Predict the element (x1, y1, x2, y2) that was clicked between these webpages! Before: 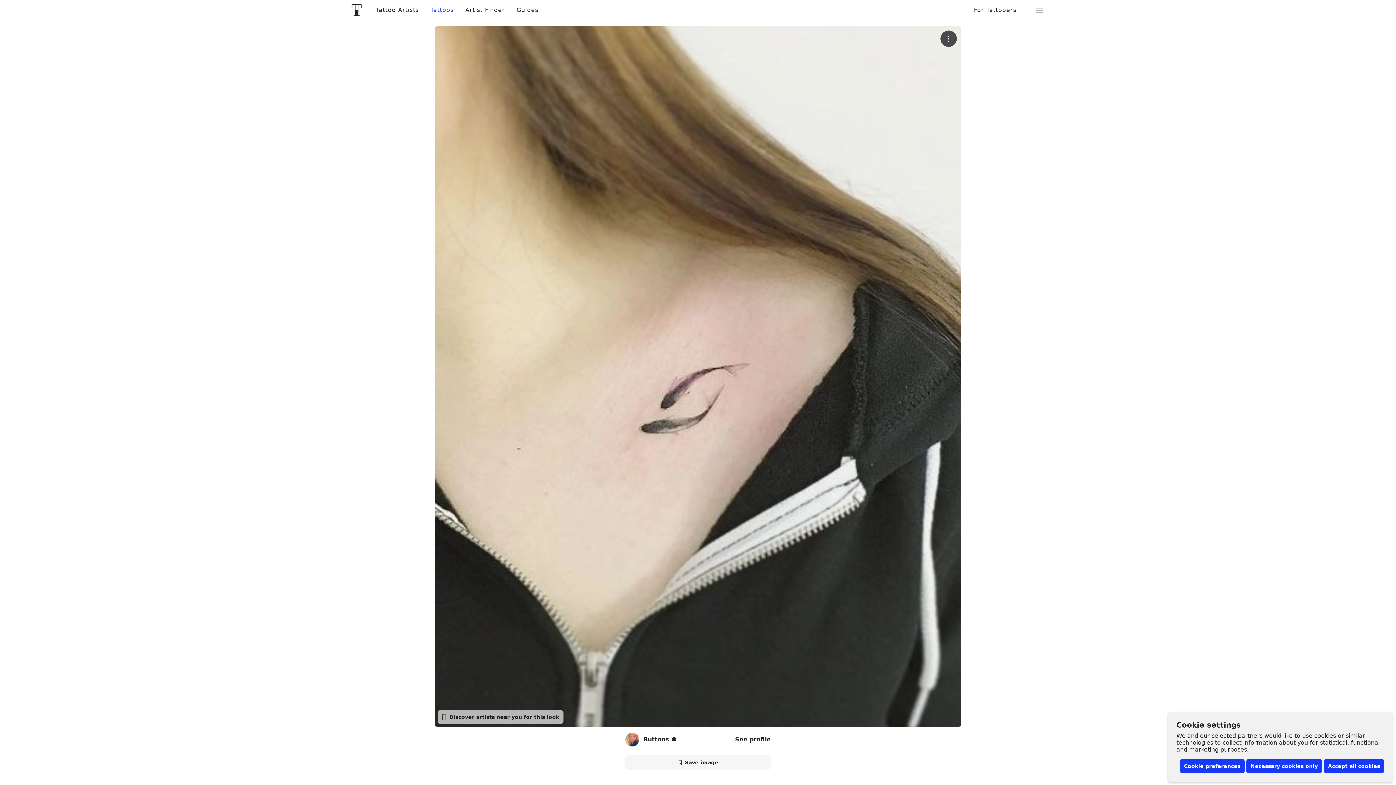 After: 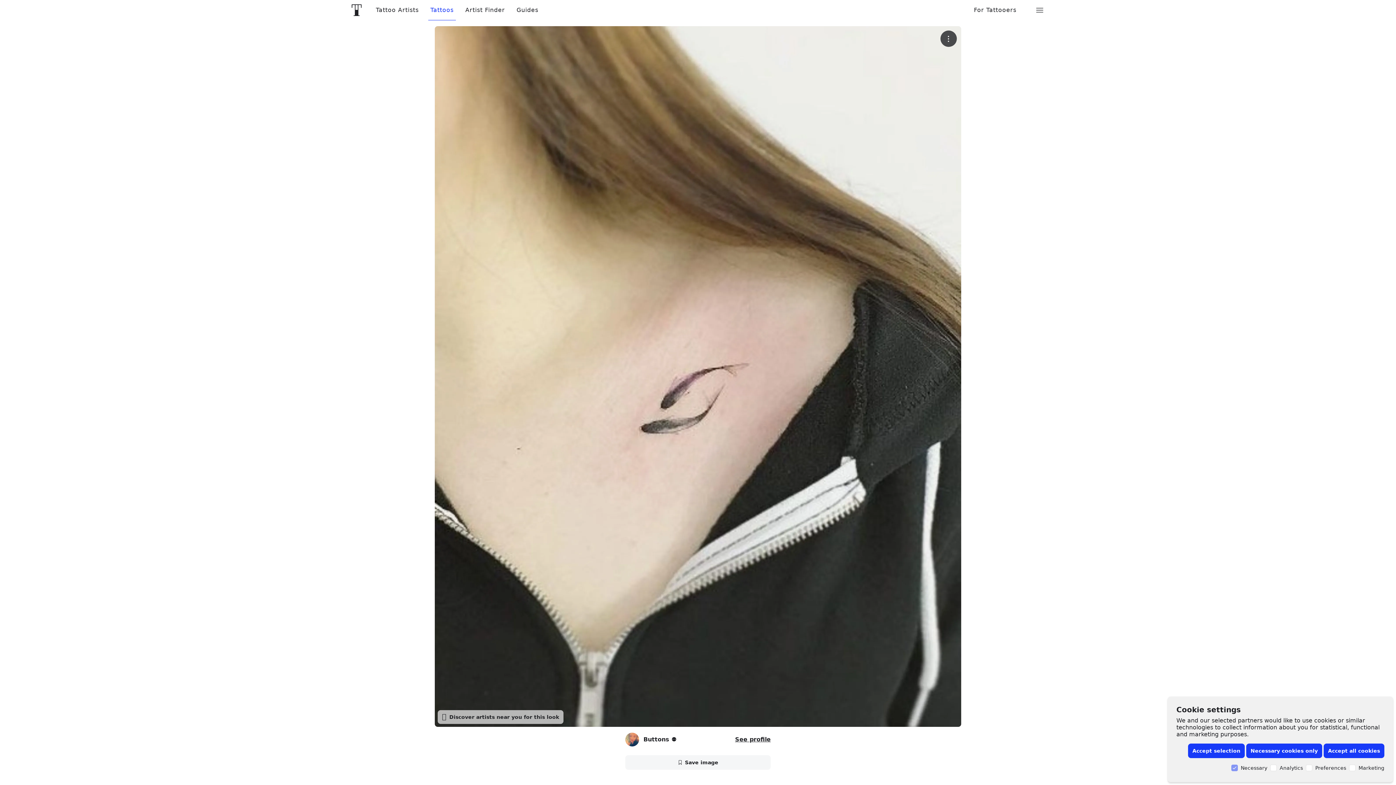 Action: label: Cookie preferences bbox: (1180, 759, 1245, 773)